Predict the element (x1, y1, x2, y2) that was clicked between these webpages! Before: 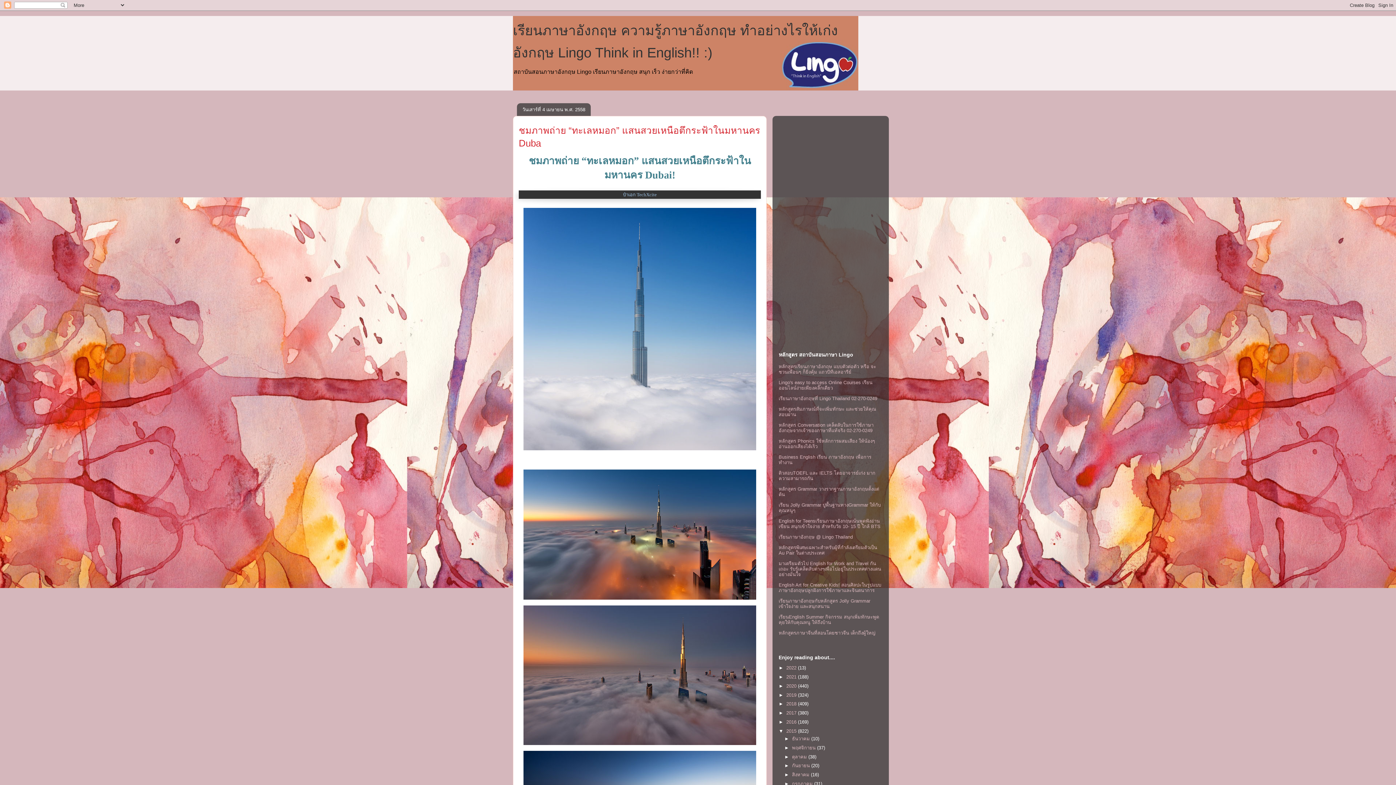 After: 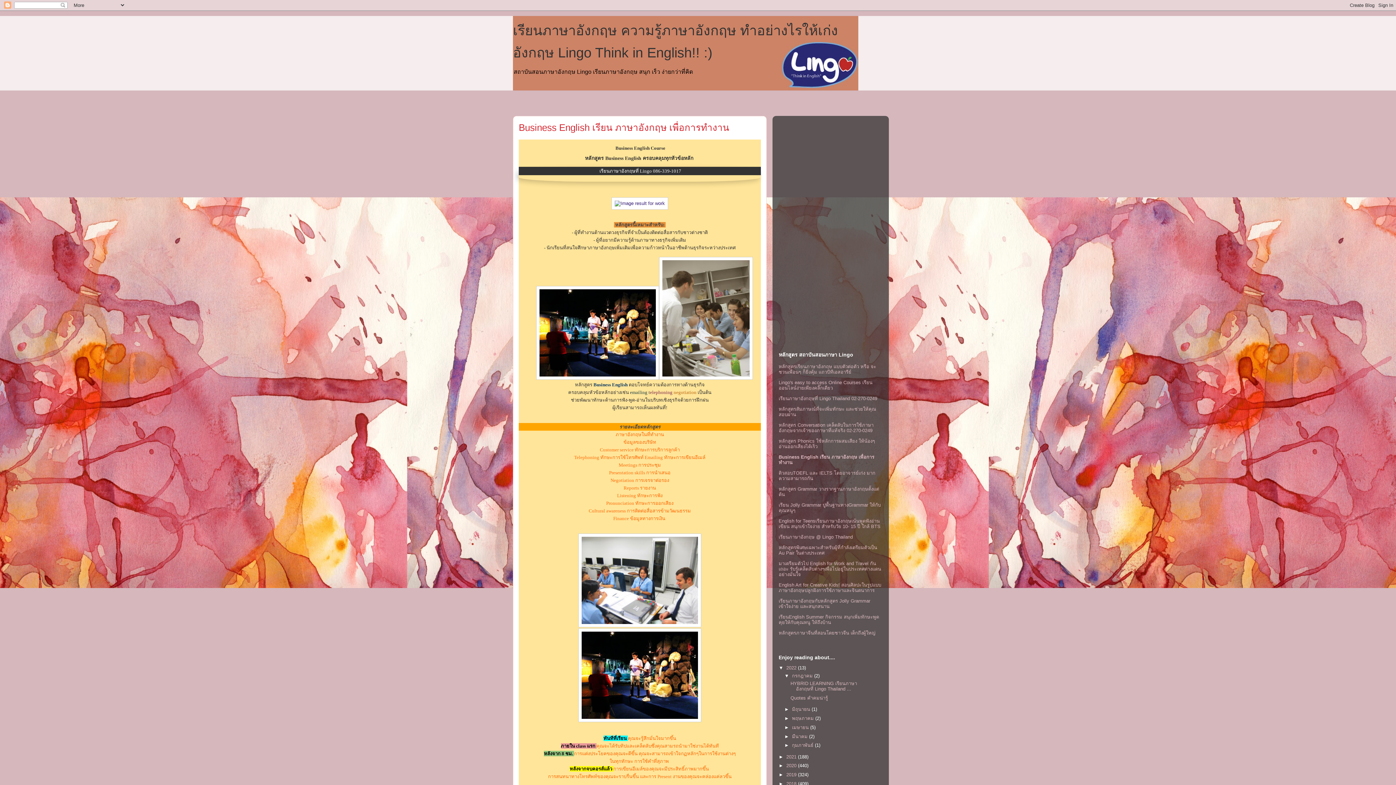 Action: bbox: (778, 454, 871, 465) label: Business English เรียน ภาษาอังกฤษ เพื่อการทำงาน